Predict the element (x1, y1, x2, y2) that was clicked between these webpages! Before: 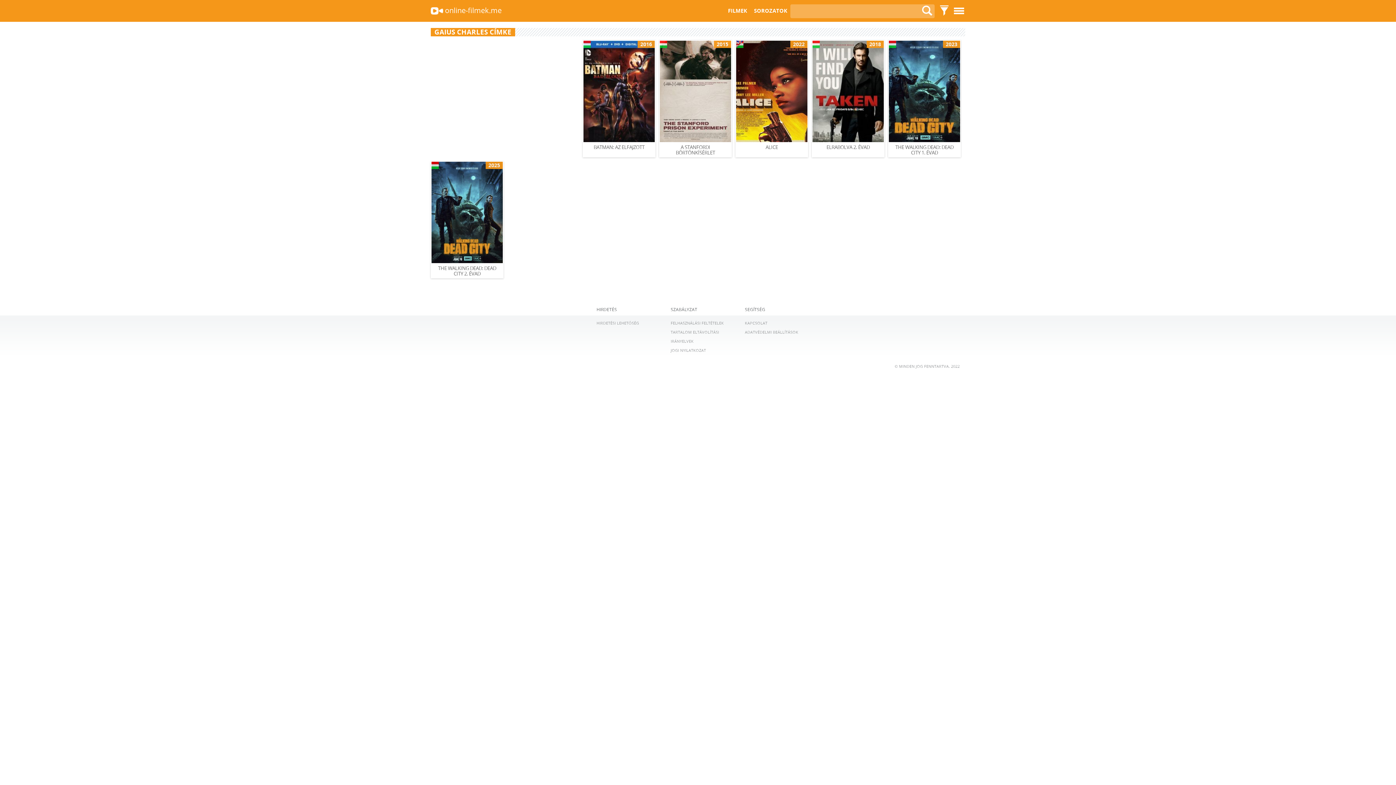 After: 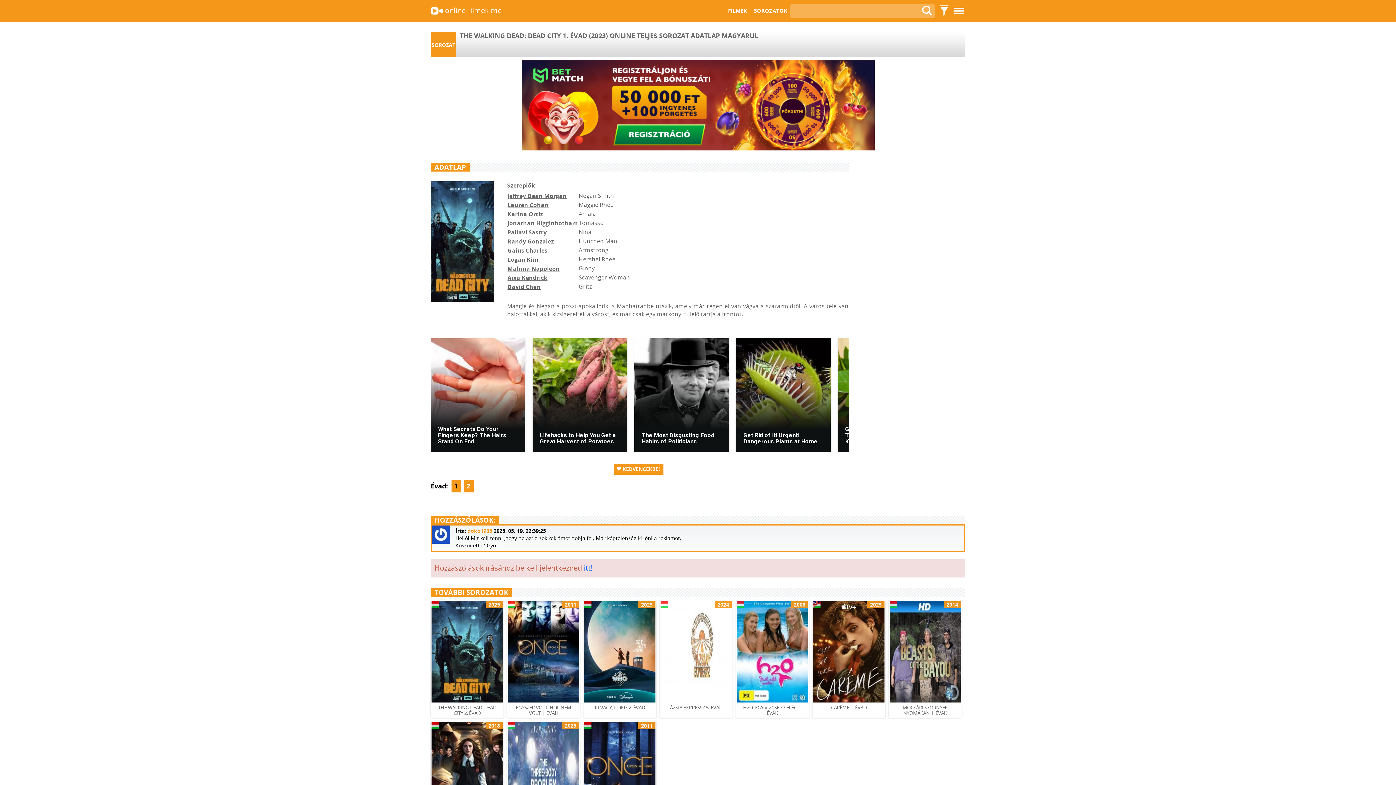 Action: bbox: (888, 40, 961, 157) label: 2023
THE WALKING DEAD: DEAD CITY 1. ÉVAD